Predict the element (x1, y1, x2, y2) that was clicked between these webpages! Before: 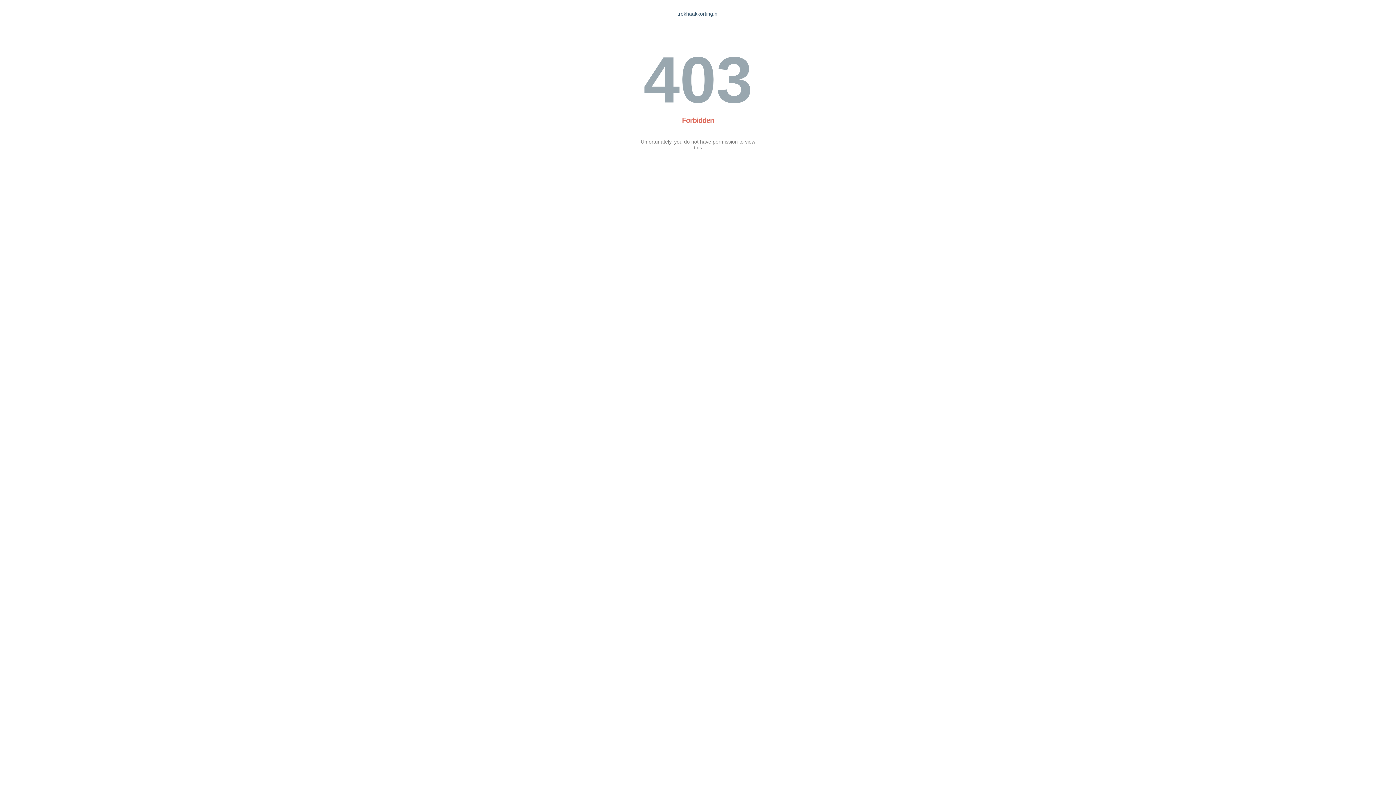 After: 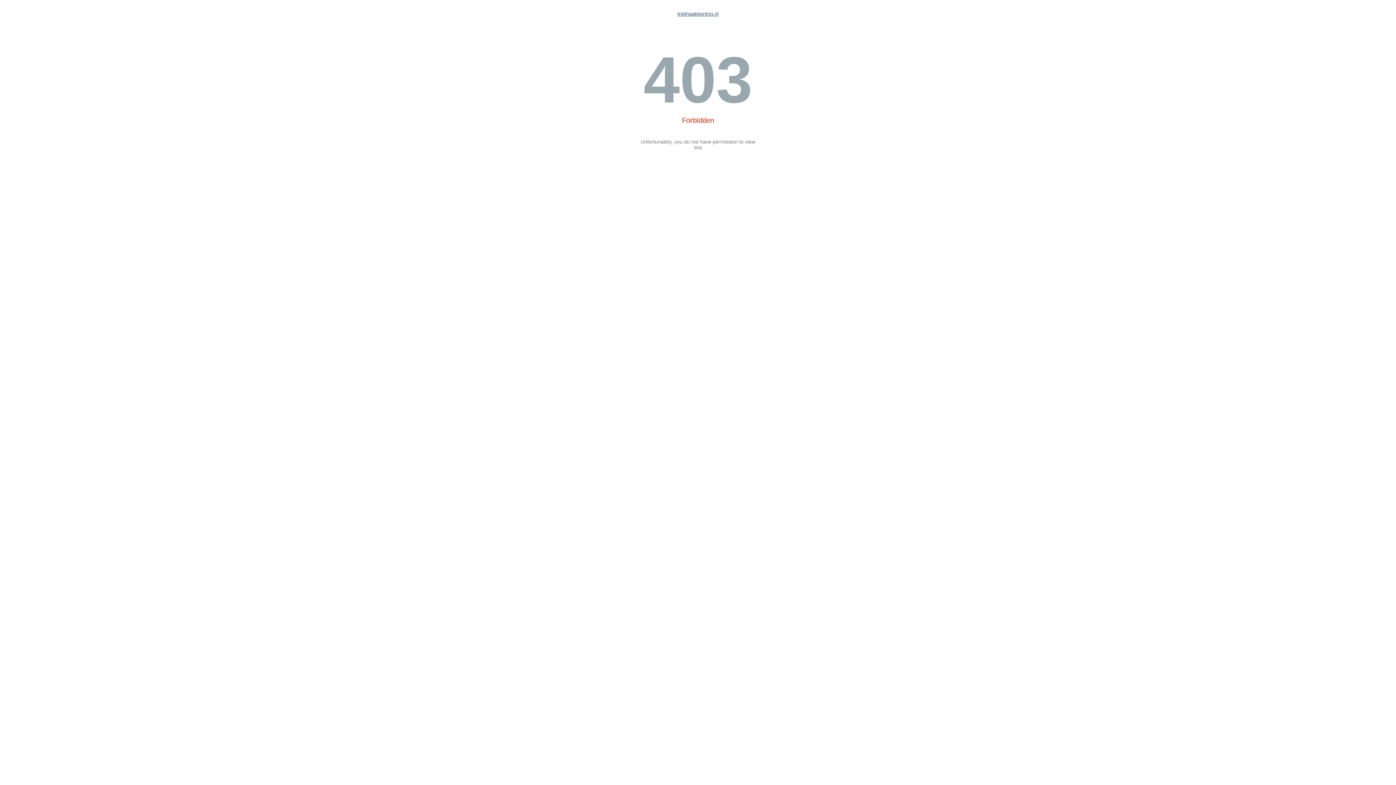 Action: label: trekhaakkorting.nl bbox: (677, 10, 718, 16)